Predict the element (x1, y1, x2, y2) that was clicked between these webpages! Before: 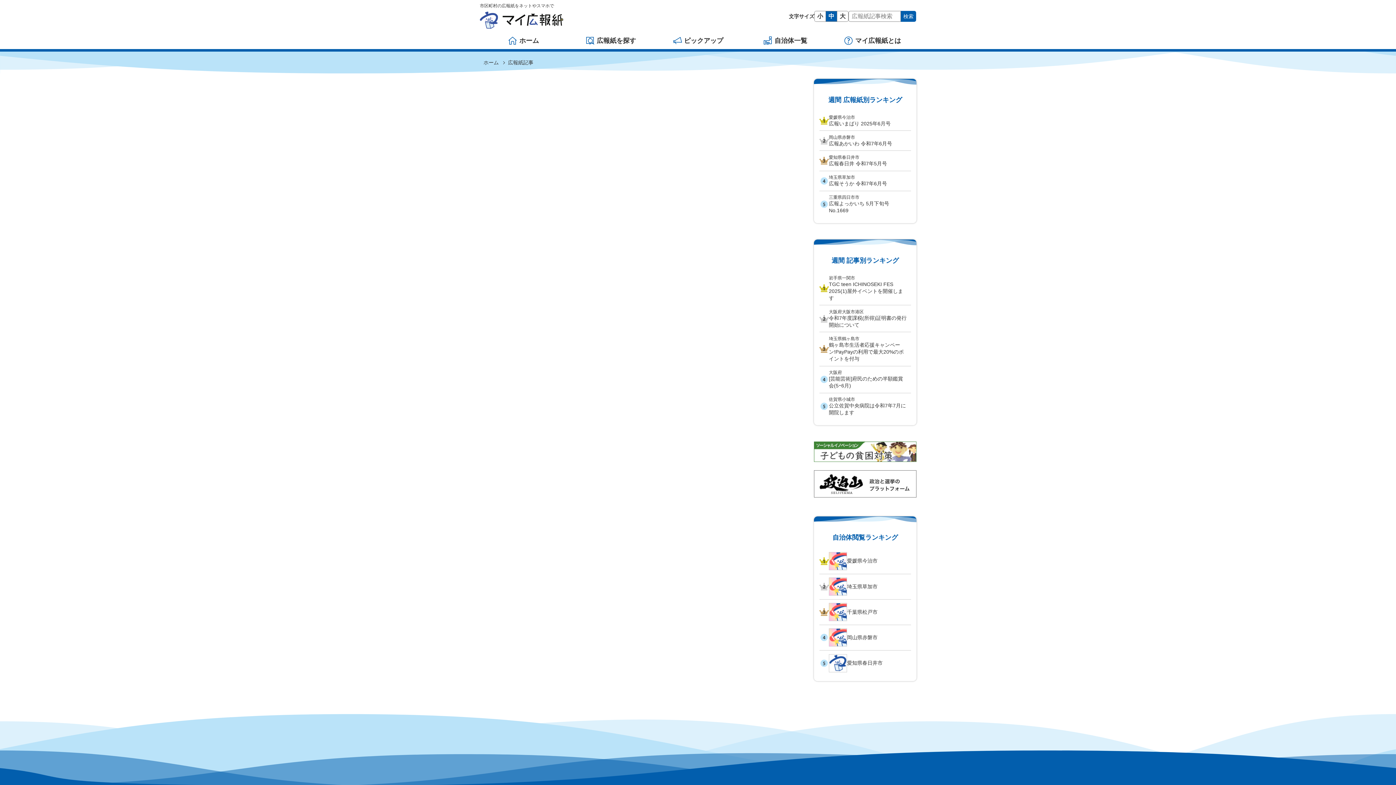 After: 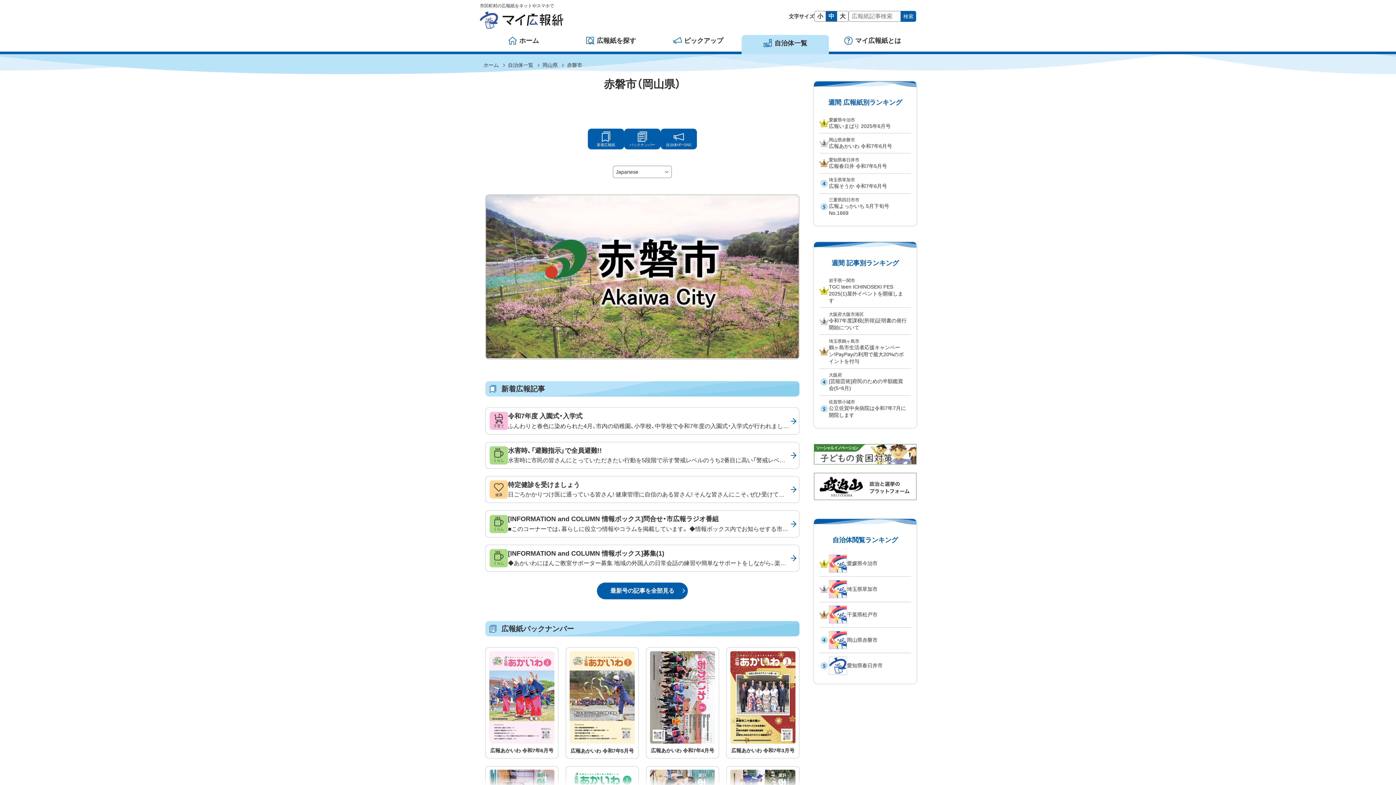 Action: bbox: (819, 625, 911, 650) label: 岡山県赤磐市